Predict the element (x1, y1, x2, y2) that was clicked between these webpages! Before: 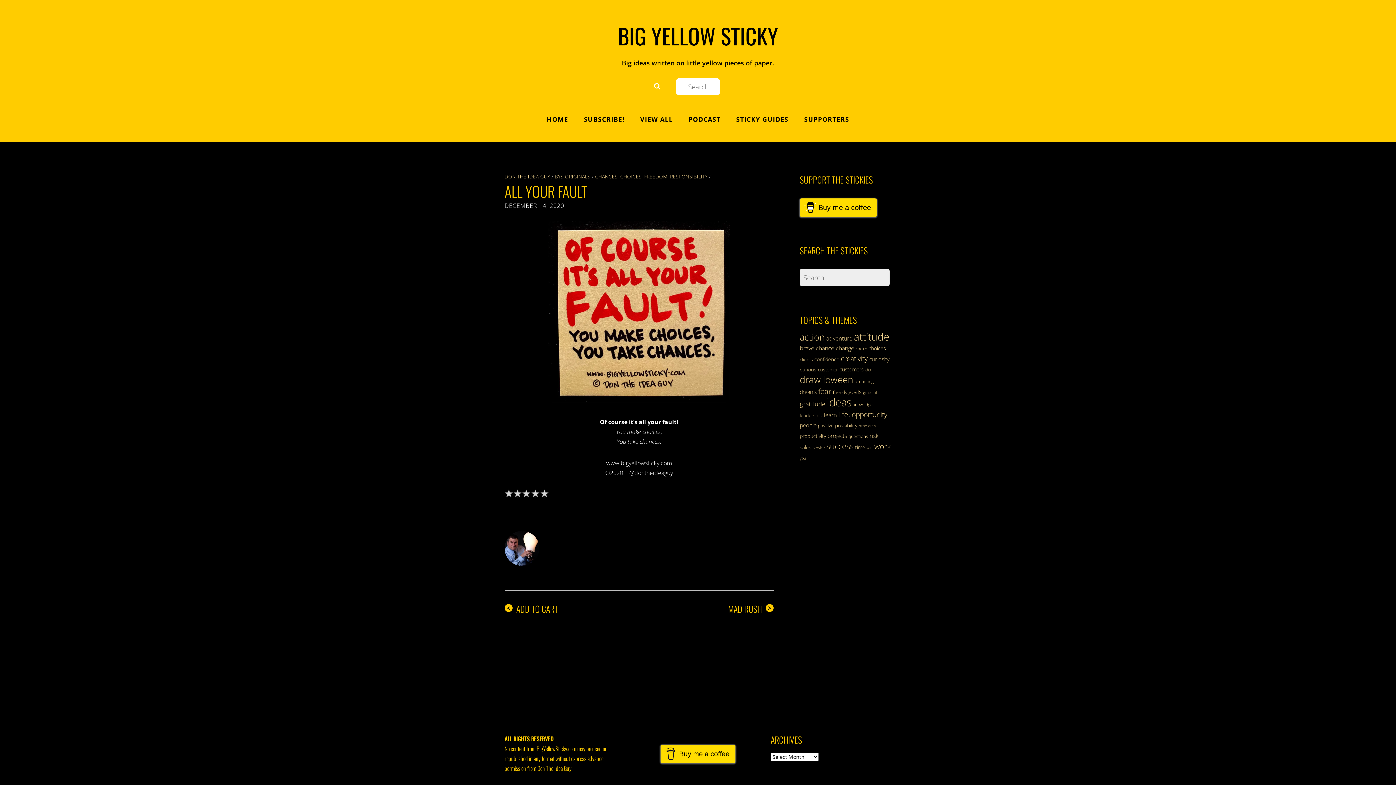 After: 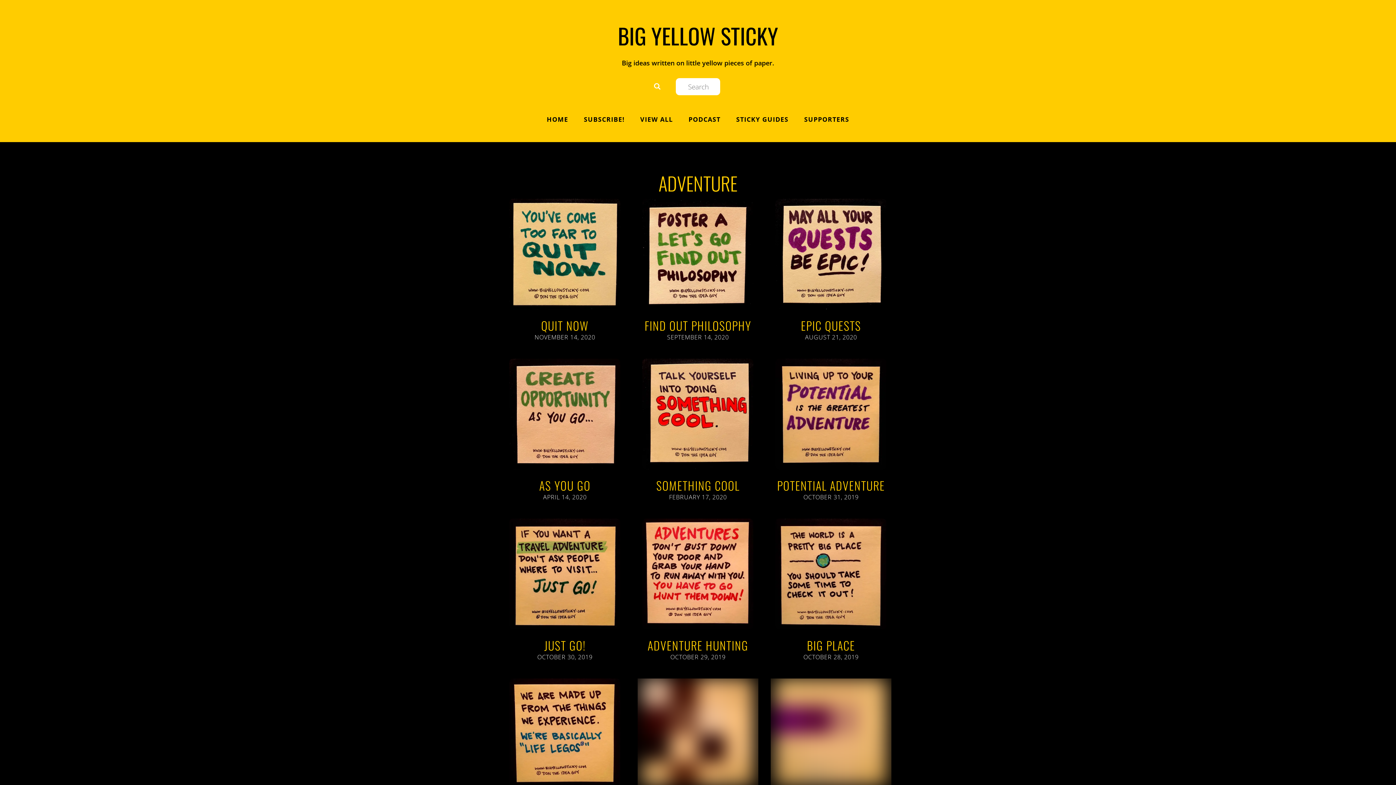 Action: label: adventure (42 items) bbox: (826, 334, 852, 342)